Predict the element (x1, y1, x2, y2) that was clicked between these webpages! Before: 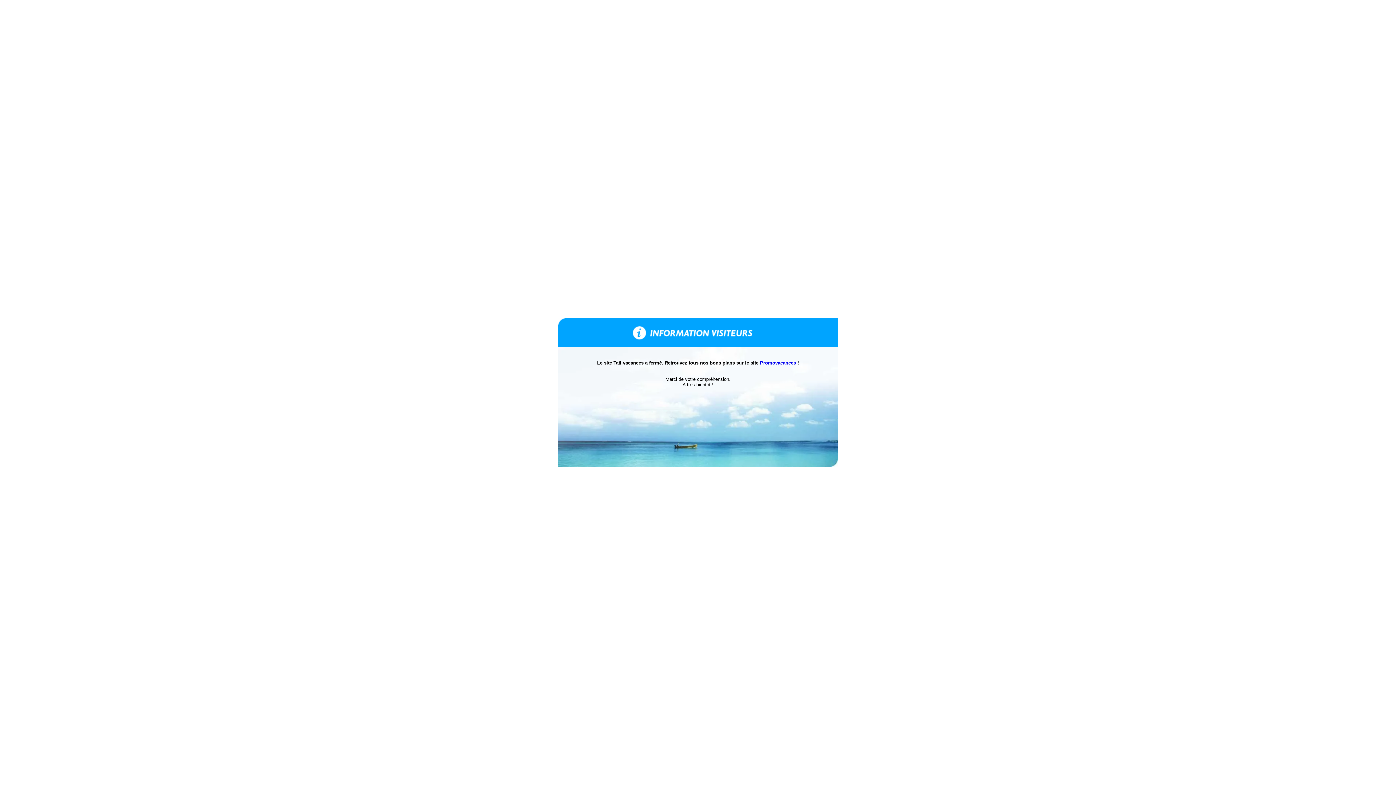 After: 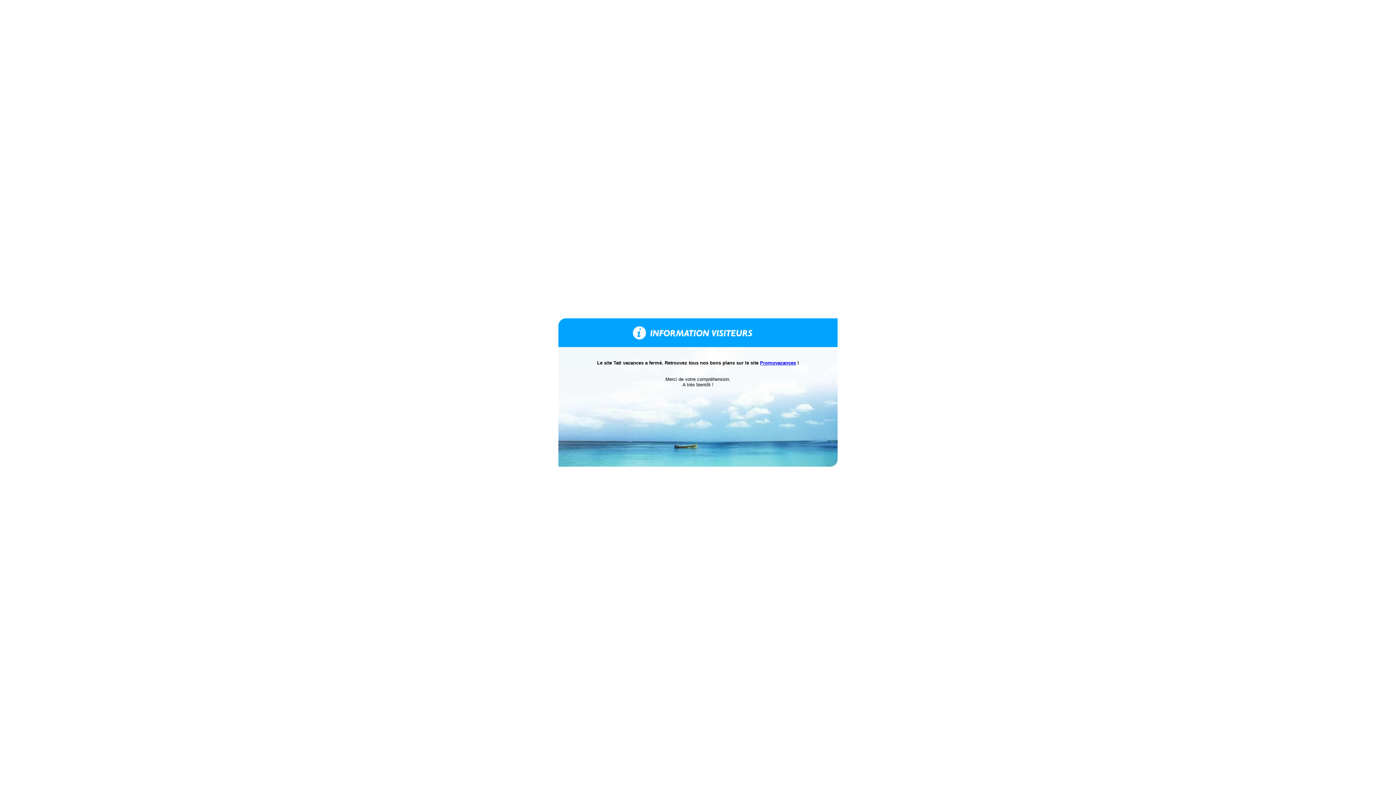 Action: label: Promovacances bbox: (760, 360, 796, 365)